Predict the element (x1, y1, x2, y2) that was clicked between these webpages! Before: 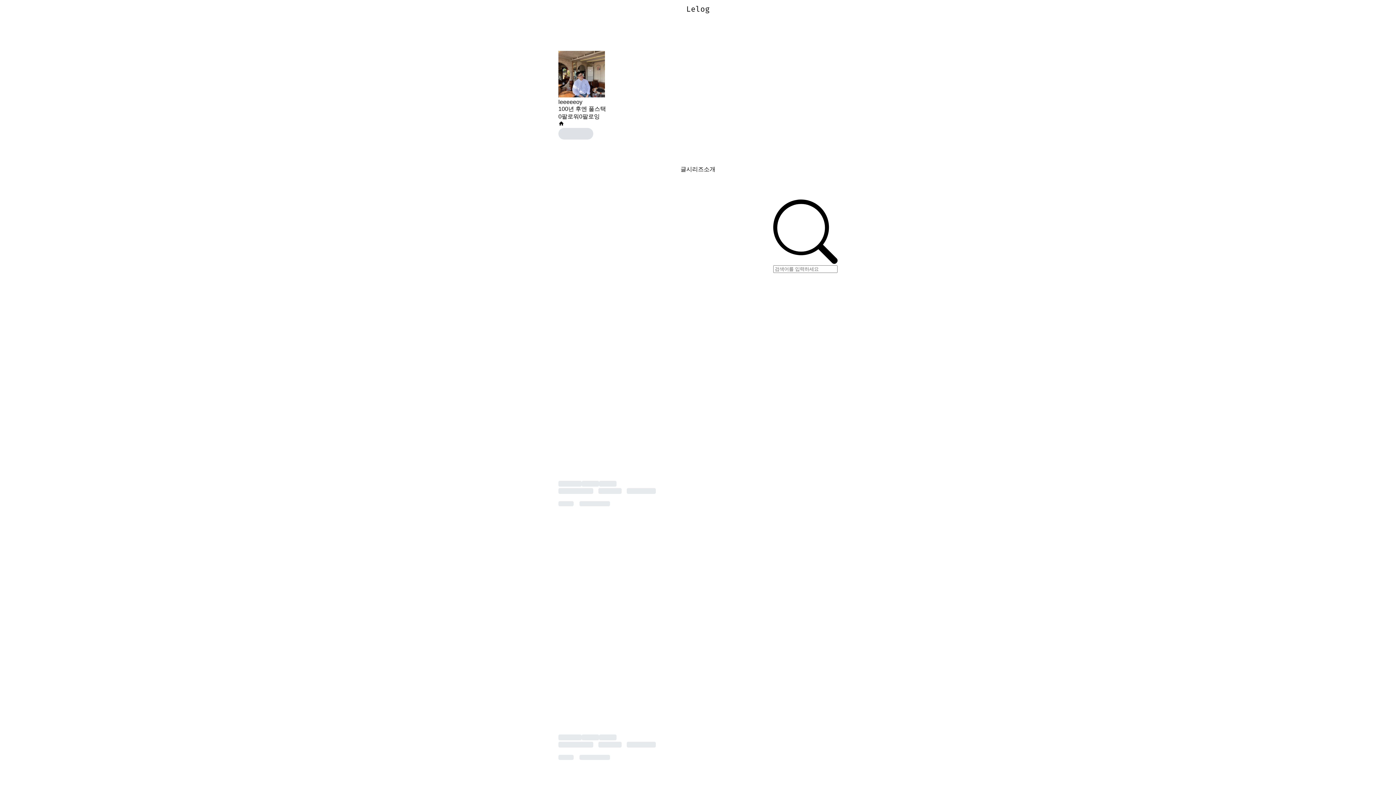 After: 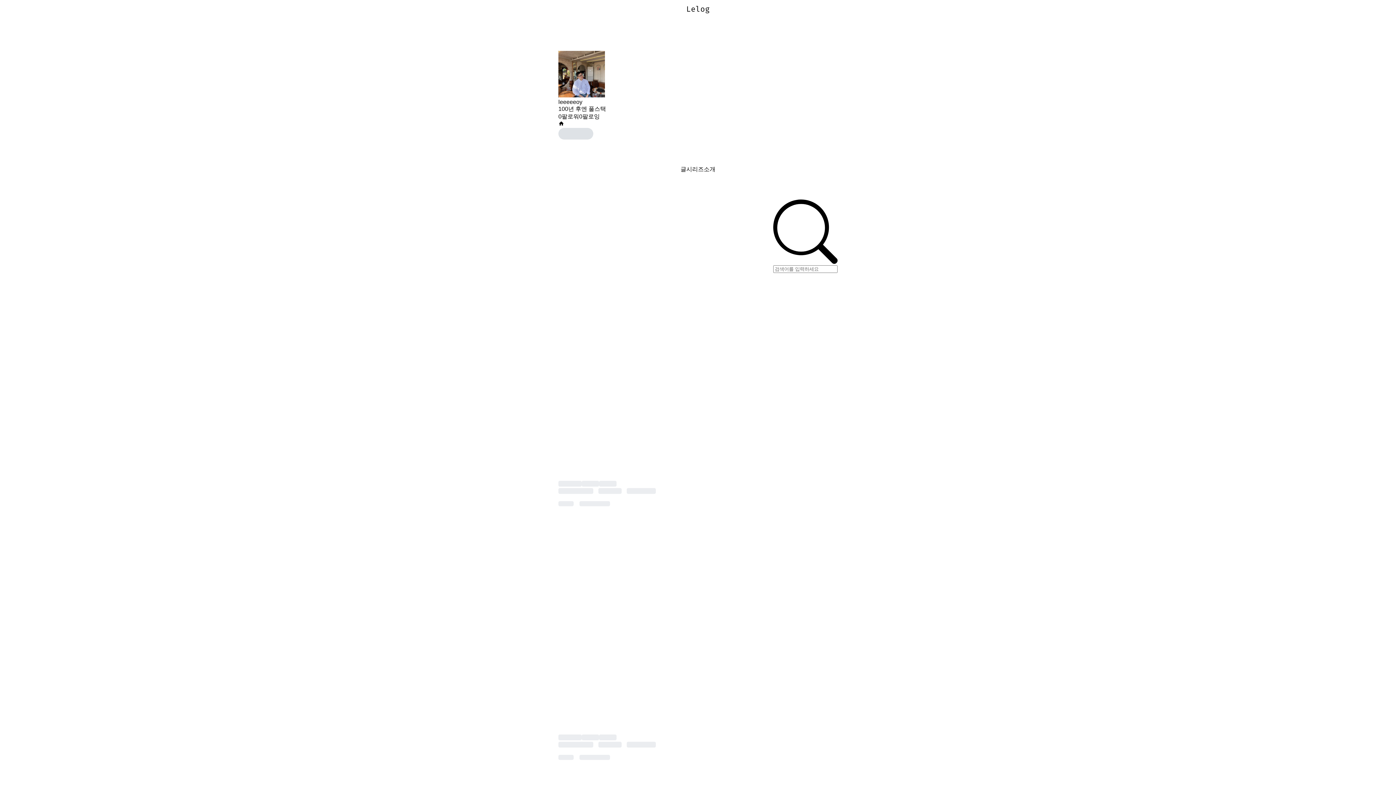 Action: bbox: (558, 50, 605, 98)